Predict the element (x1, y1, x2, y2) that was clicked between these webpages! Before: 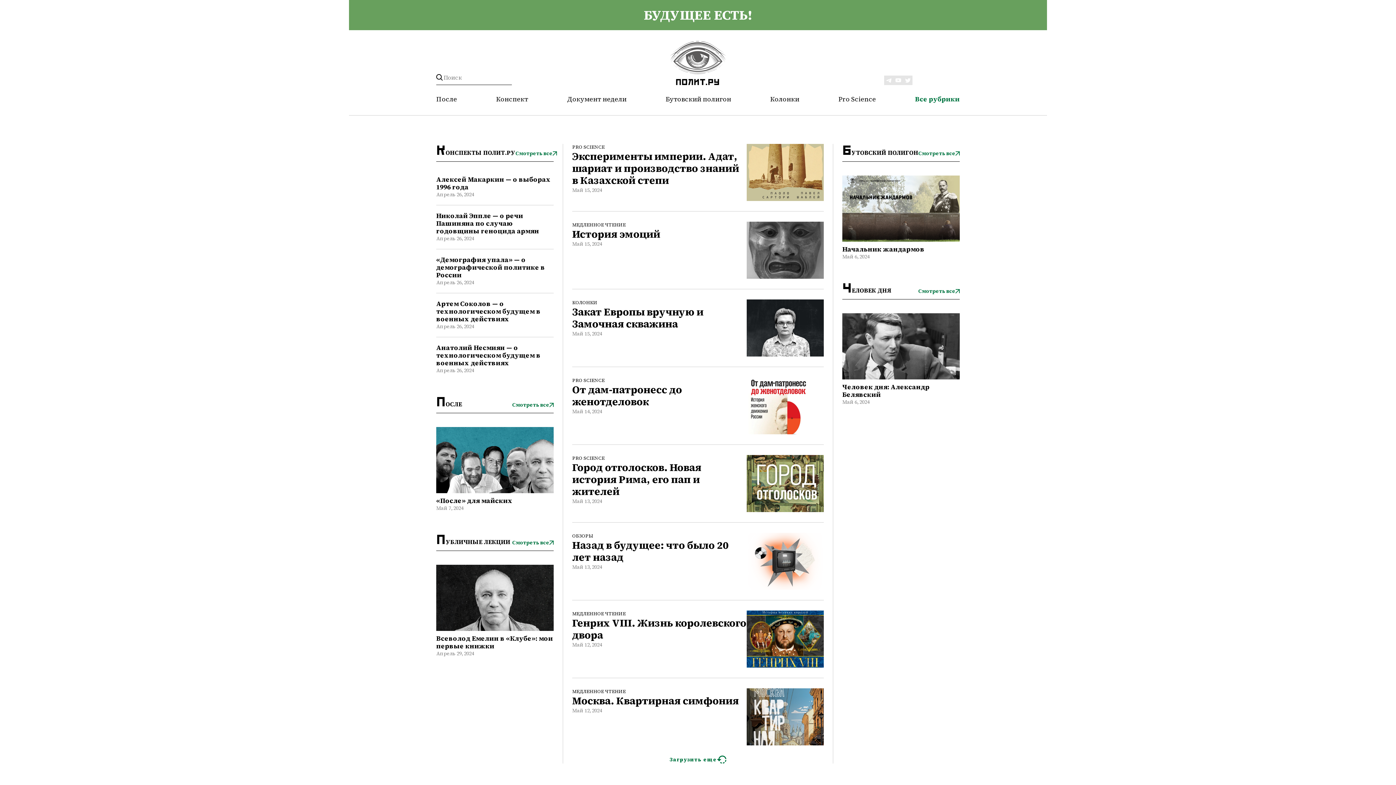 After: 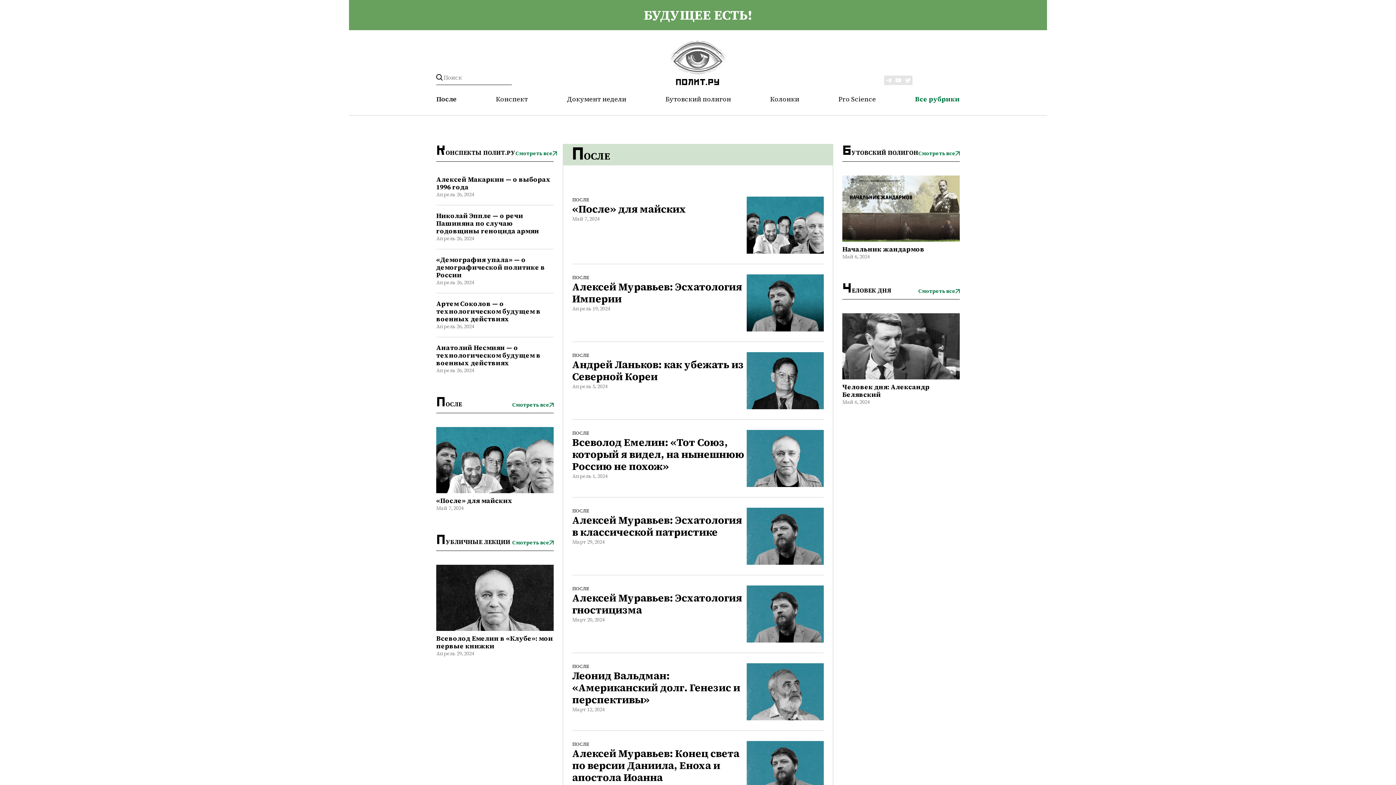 Action: label: БУДУЩЕЕ ЕСТЬ! bbox: (349, 0, 1047, 30)